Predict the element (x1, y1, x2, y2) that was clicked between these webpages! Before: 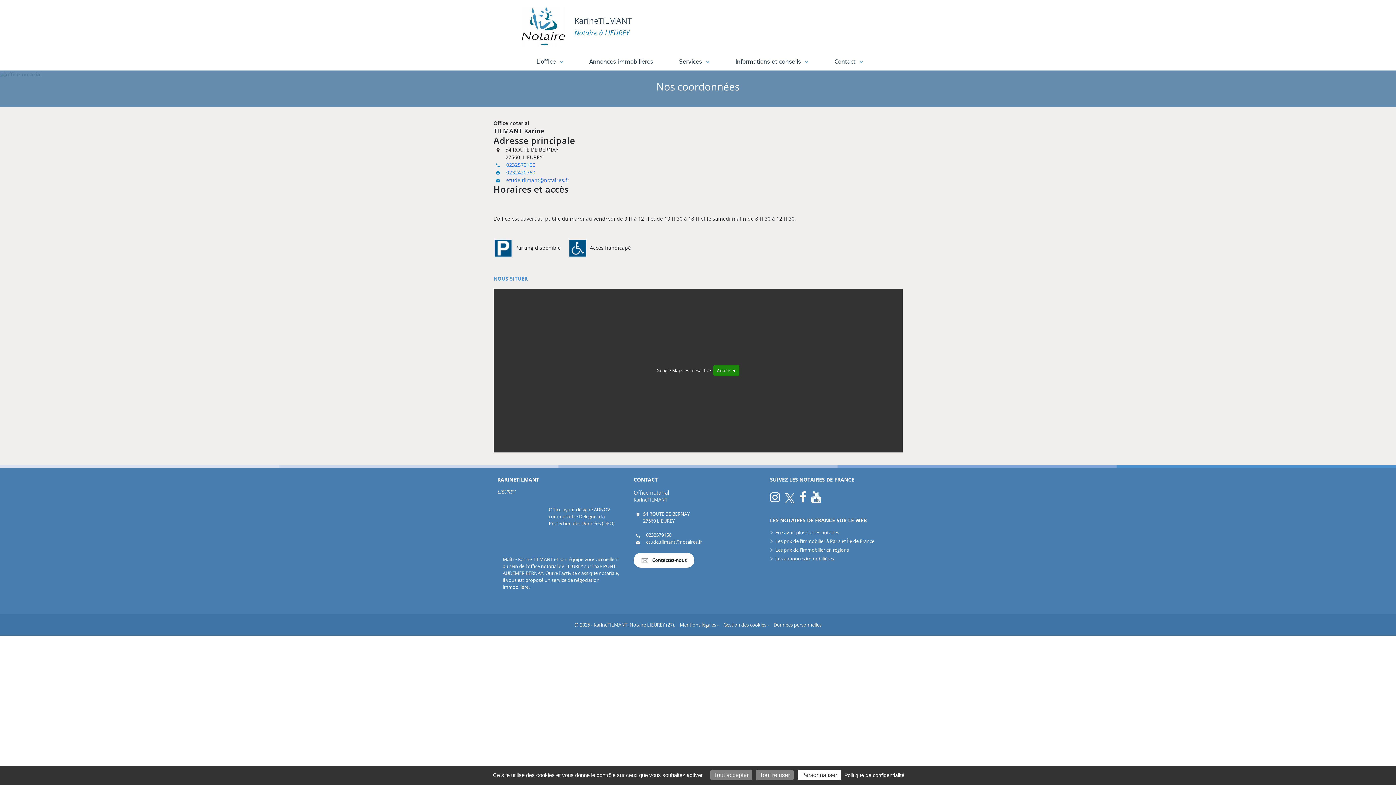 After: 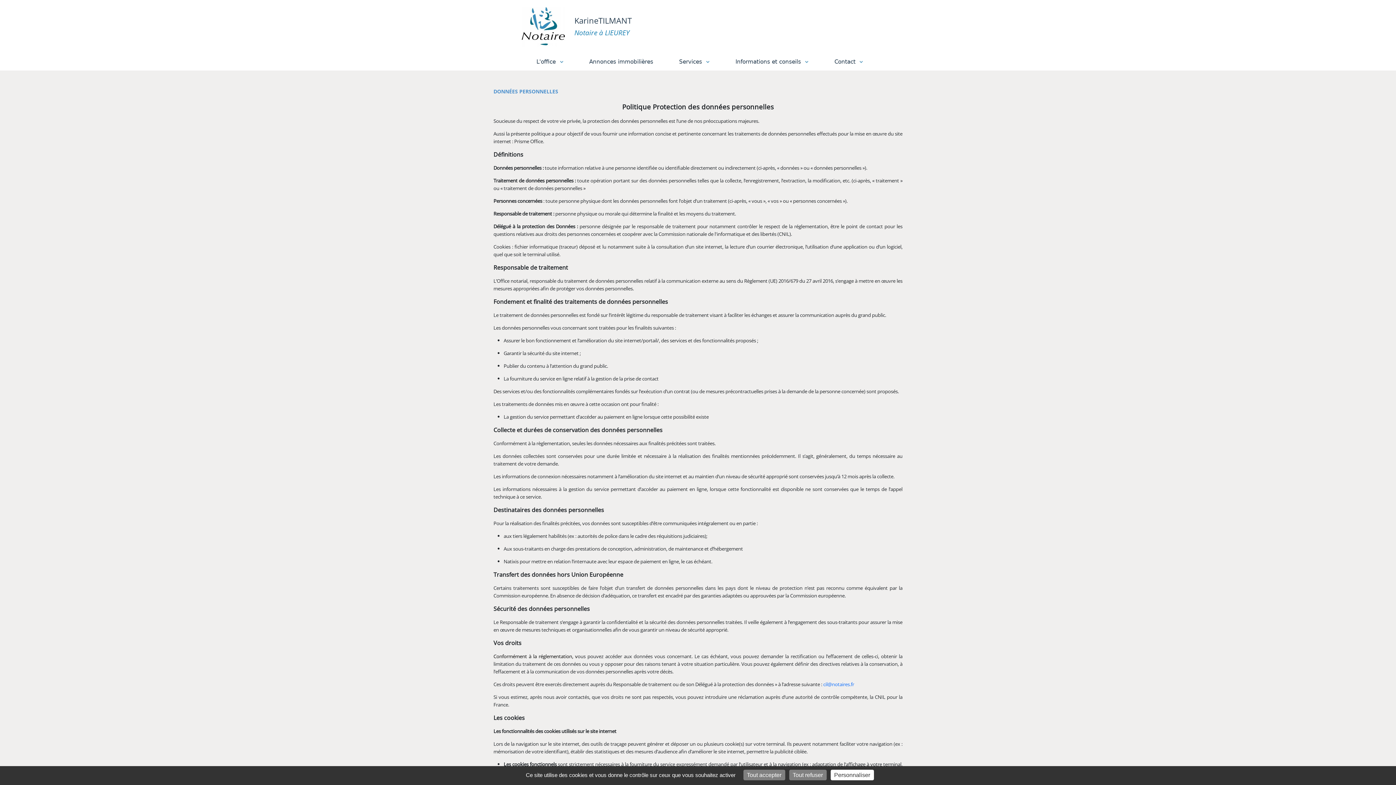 Action: bbox: (773, 621, 821, 628) label: Données personnelles